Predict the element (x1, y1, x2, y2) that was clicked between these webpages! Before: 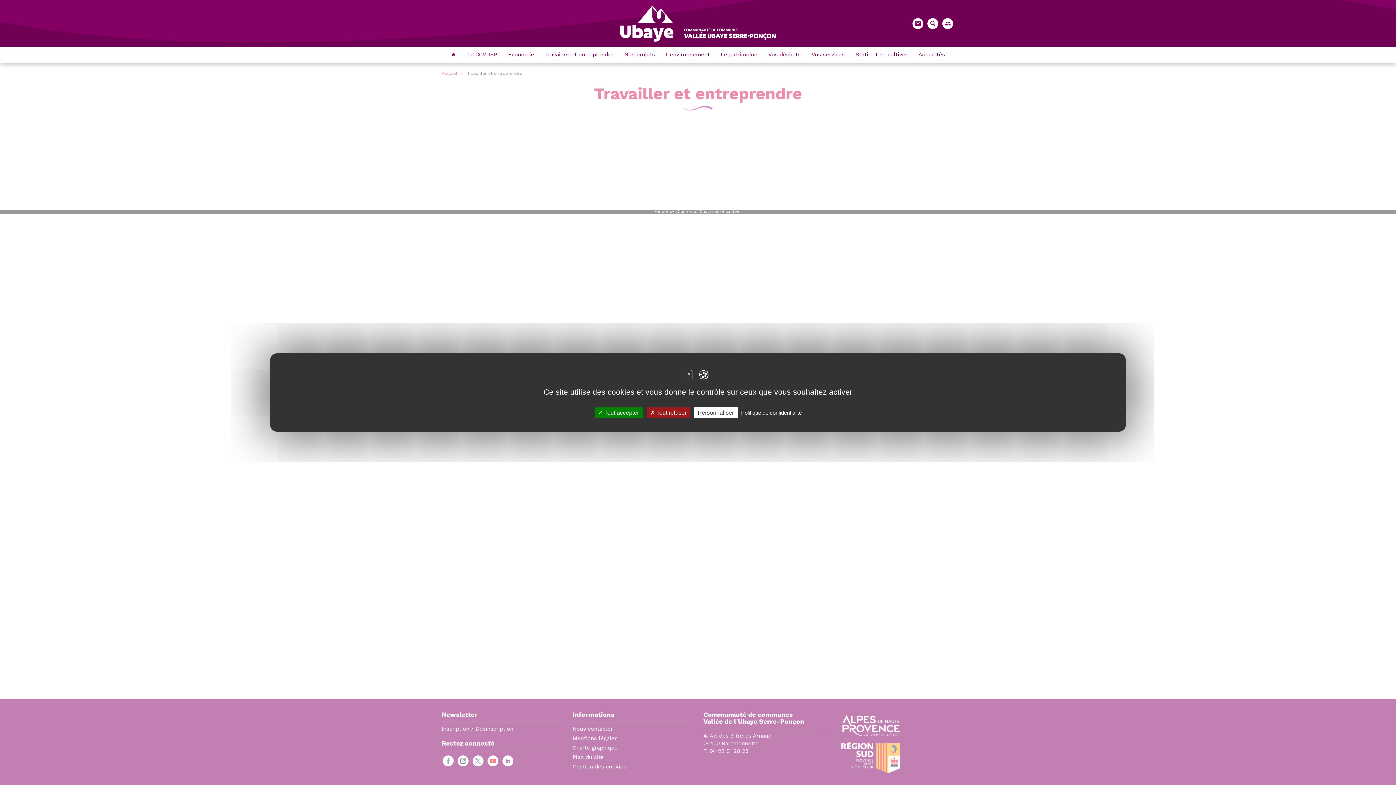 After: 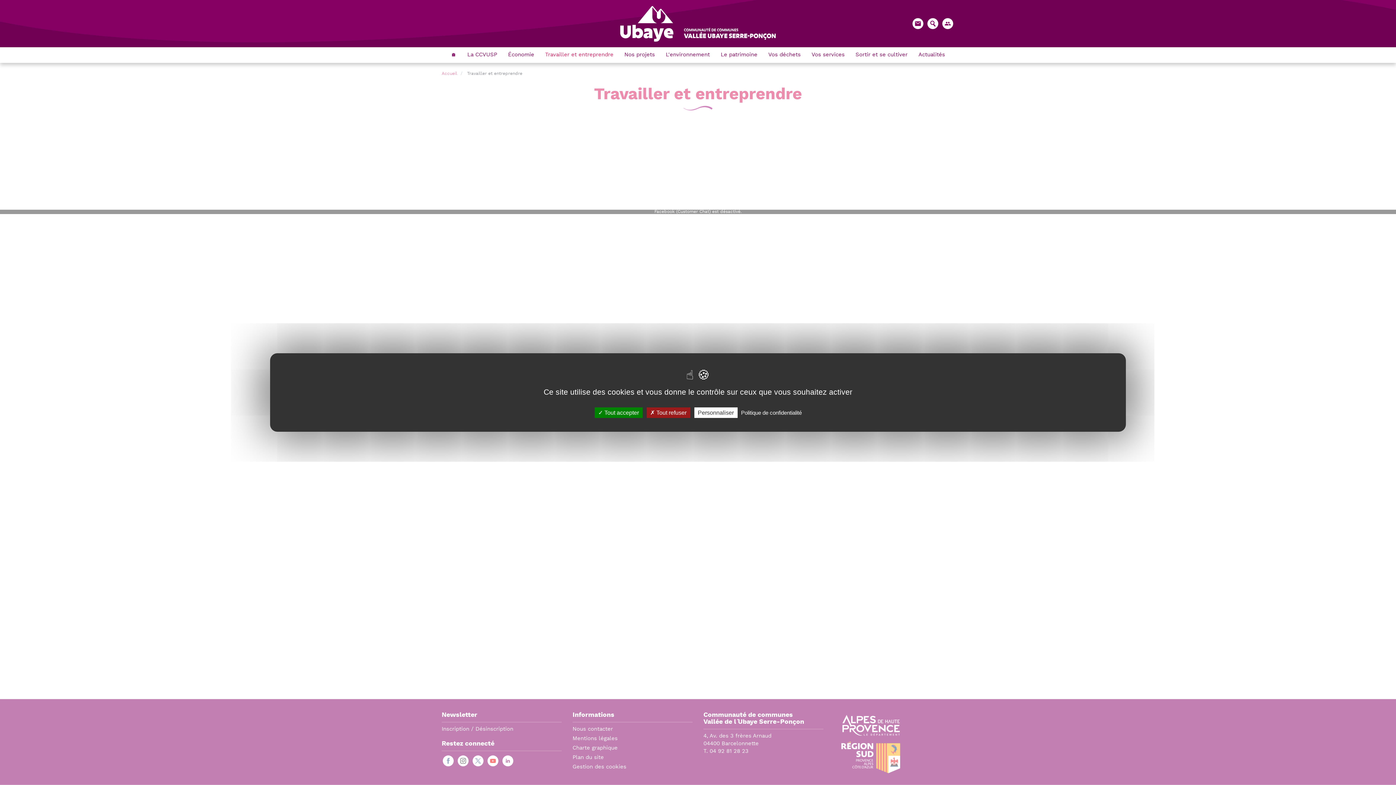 Action: label: Travailler et entreprendre bbox: (539, 47, 619, 62)